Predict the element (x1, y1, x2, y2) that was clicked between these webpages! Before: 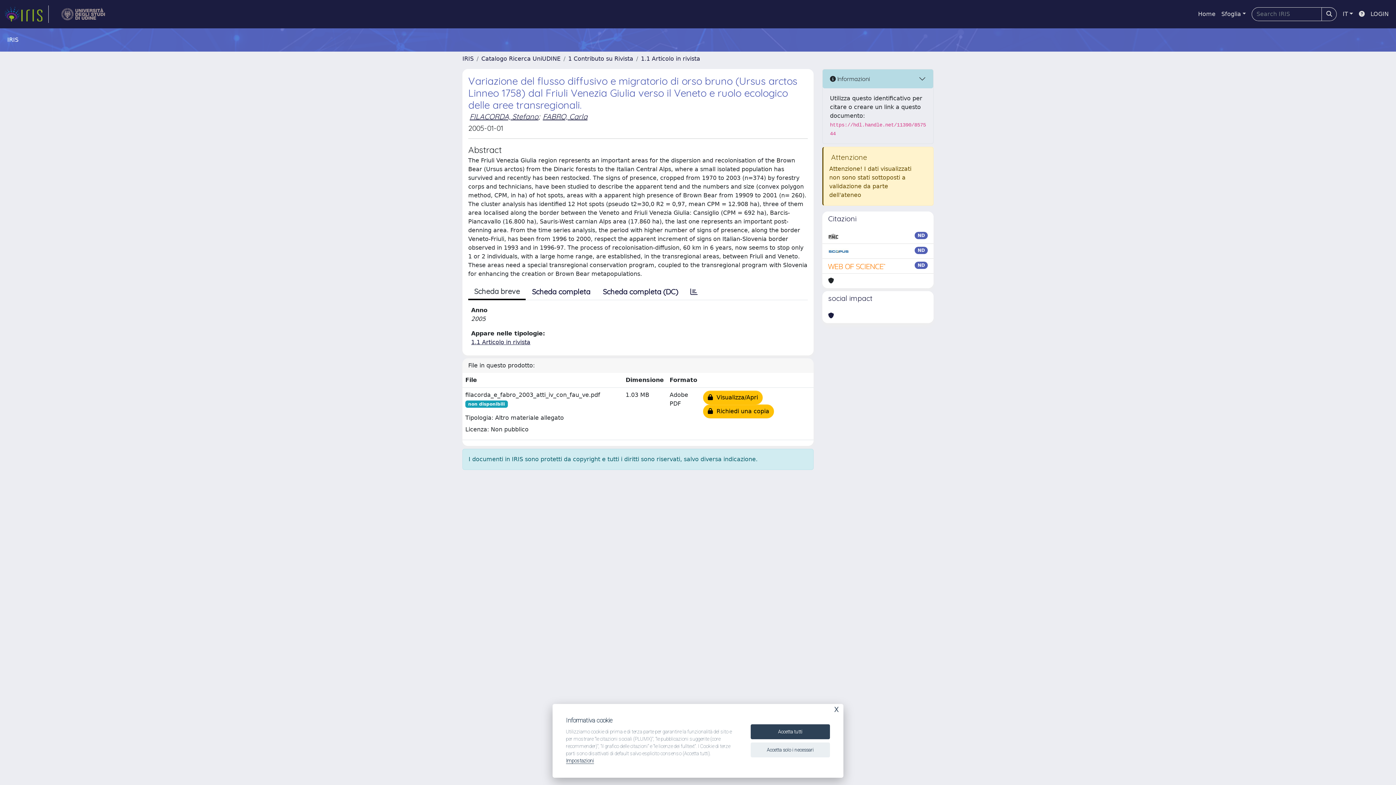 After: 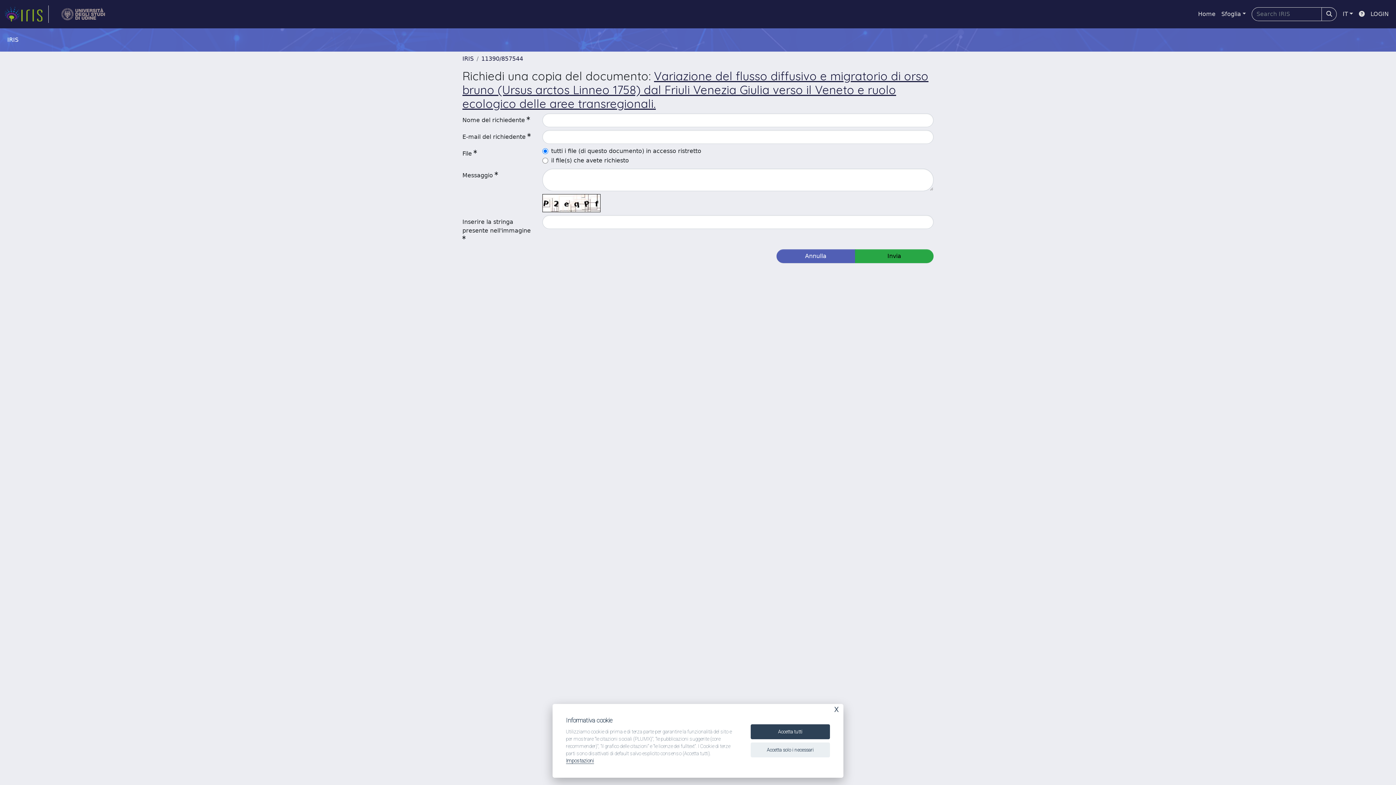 Action: bbox: (703, 404, 774, 418) label:   Richiedi una copia